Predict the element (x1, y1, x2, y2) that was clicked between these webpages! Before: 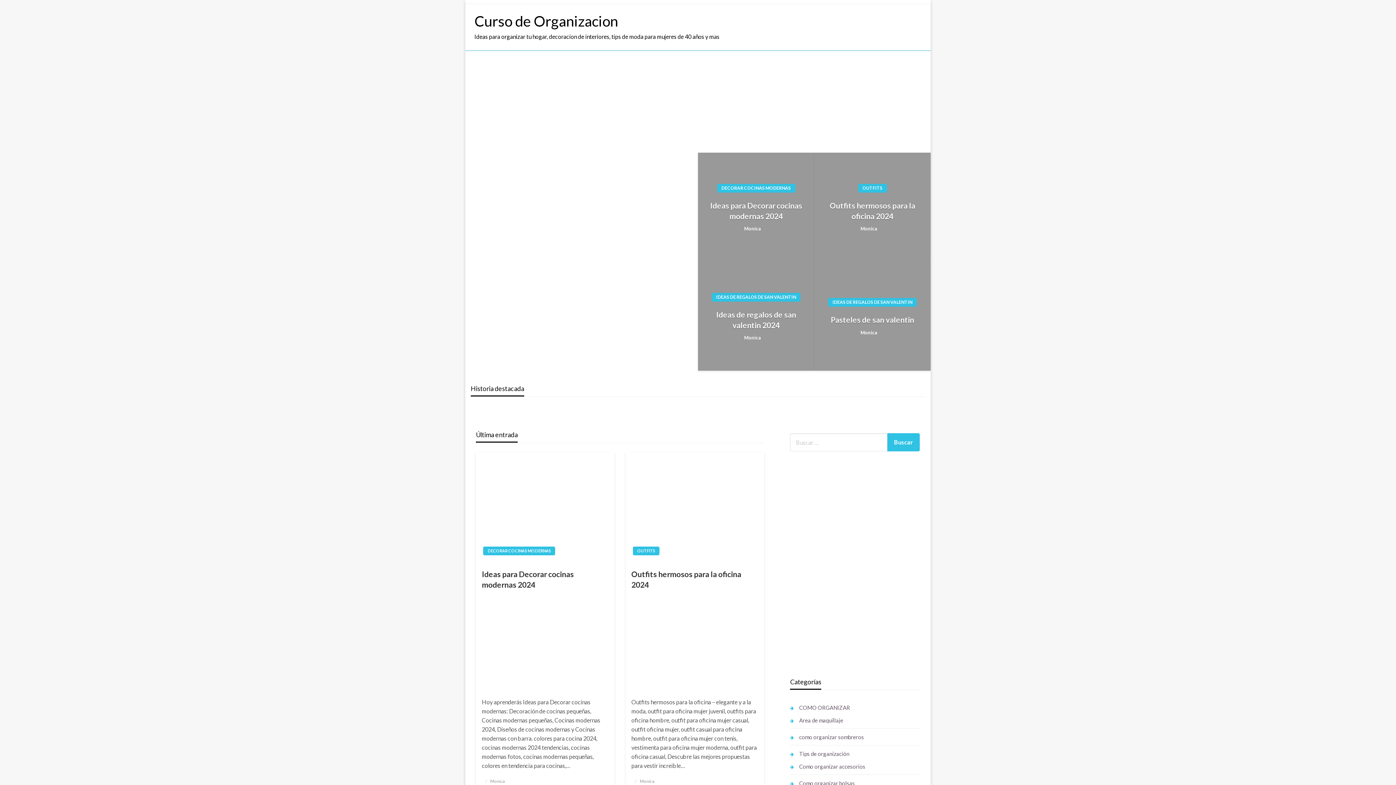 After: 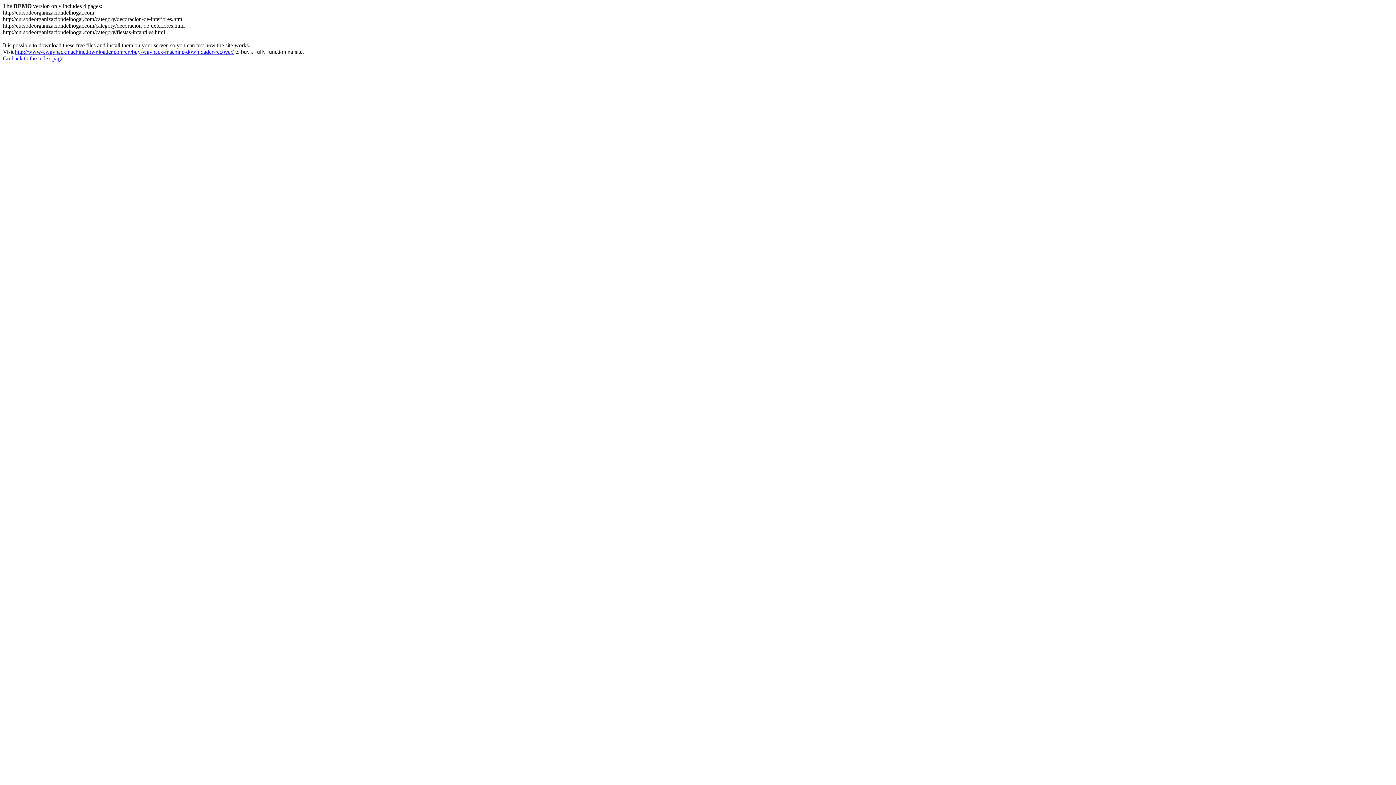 Action: label: como organizar el baño bbox: (790, 506, 855, 516)